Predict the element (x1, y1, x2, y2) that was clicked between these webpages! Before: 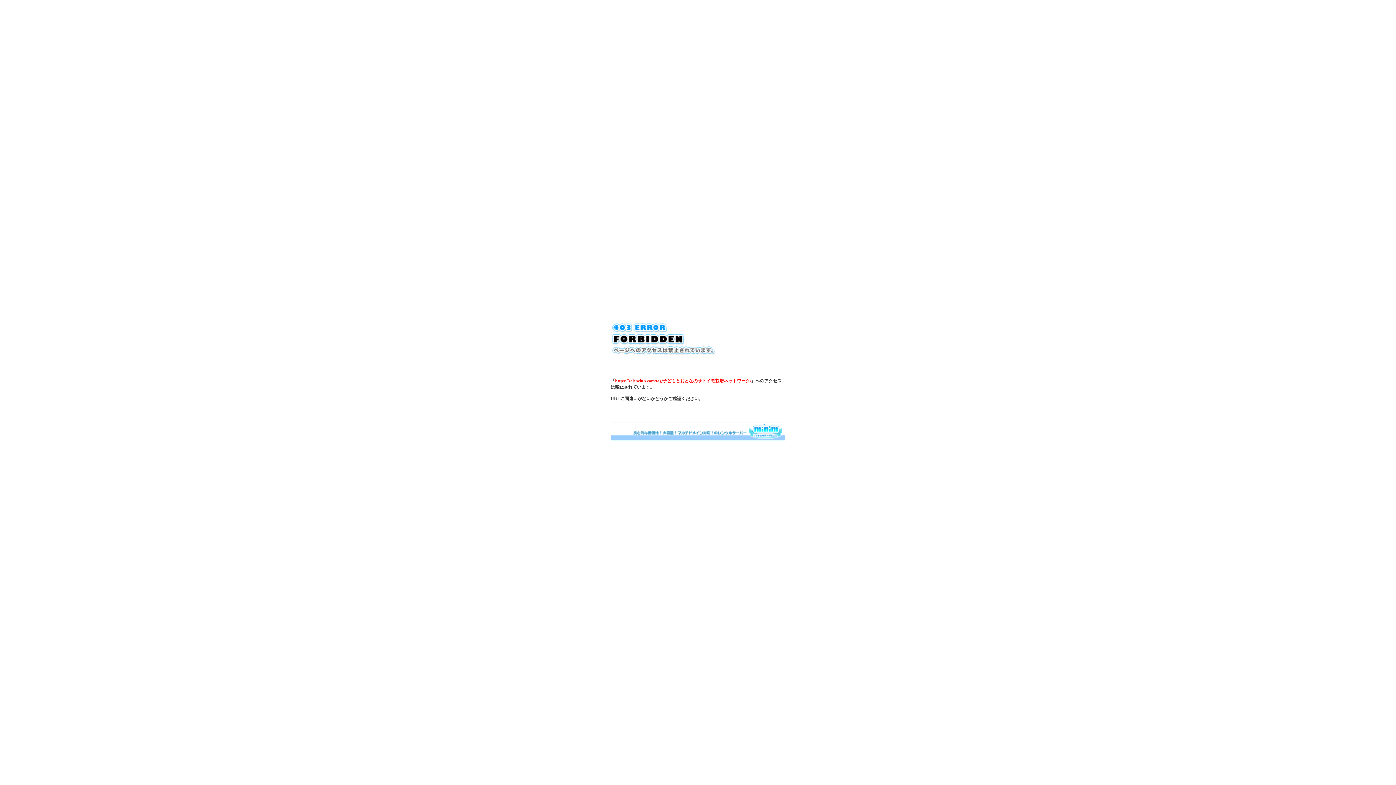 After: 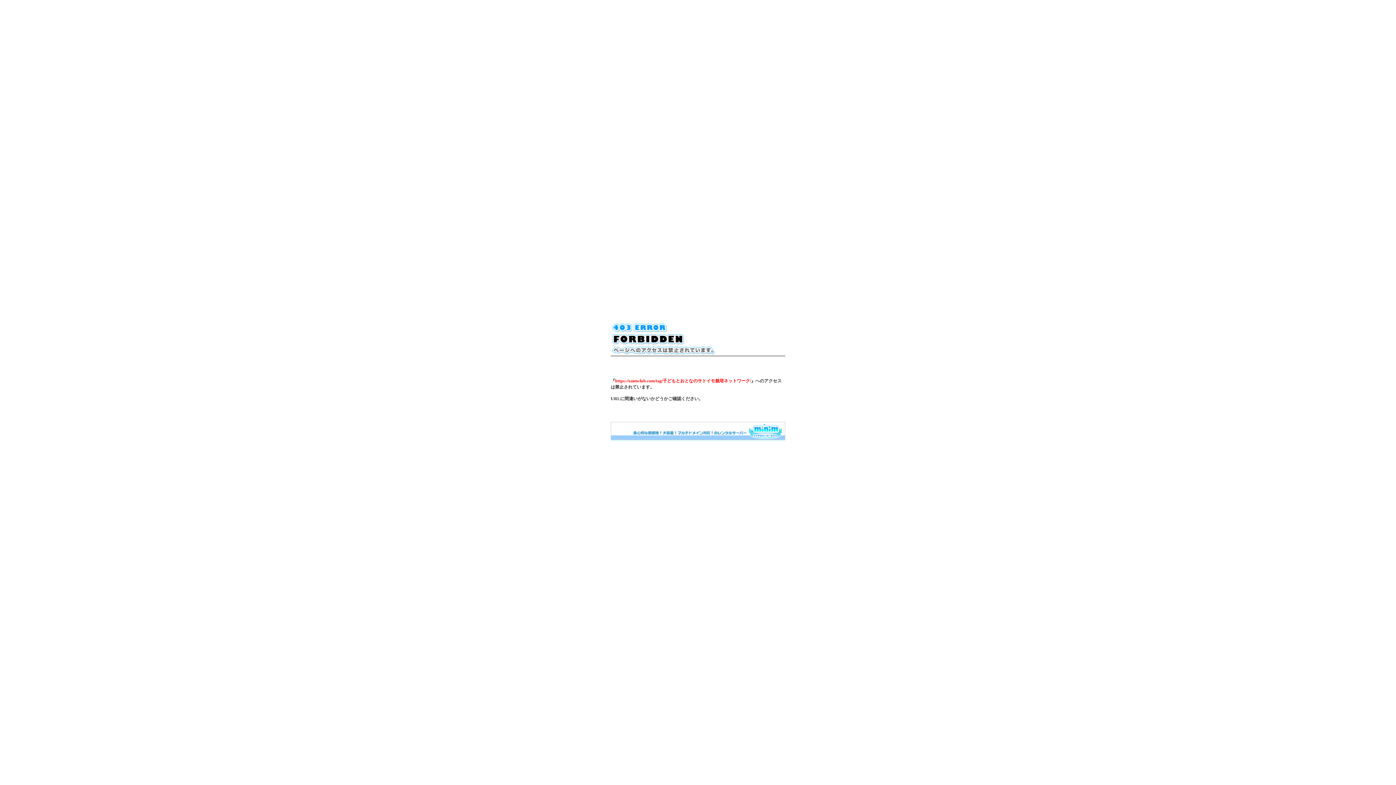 Action: bbox: (610, 436, 785, 441)